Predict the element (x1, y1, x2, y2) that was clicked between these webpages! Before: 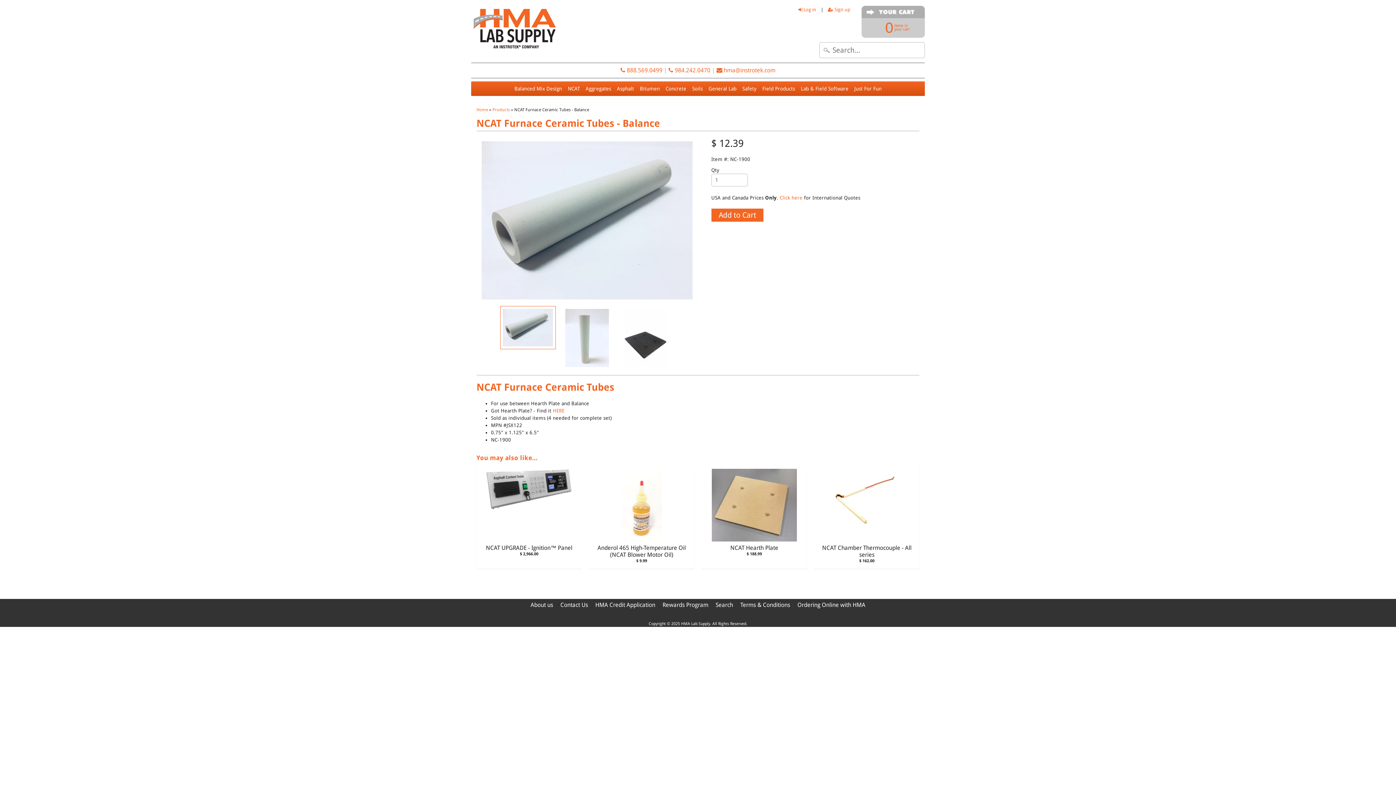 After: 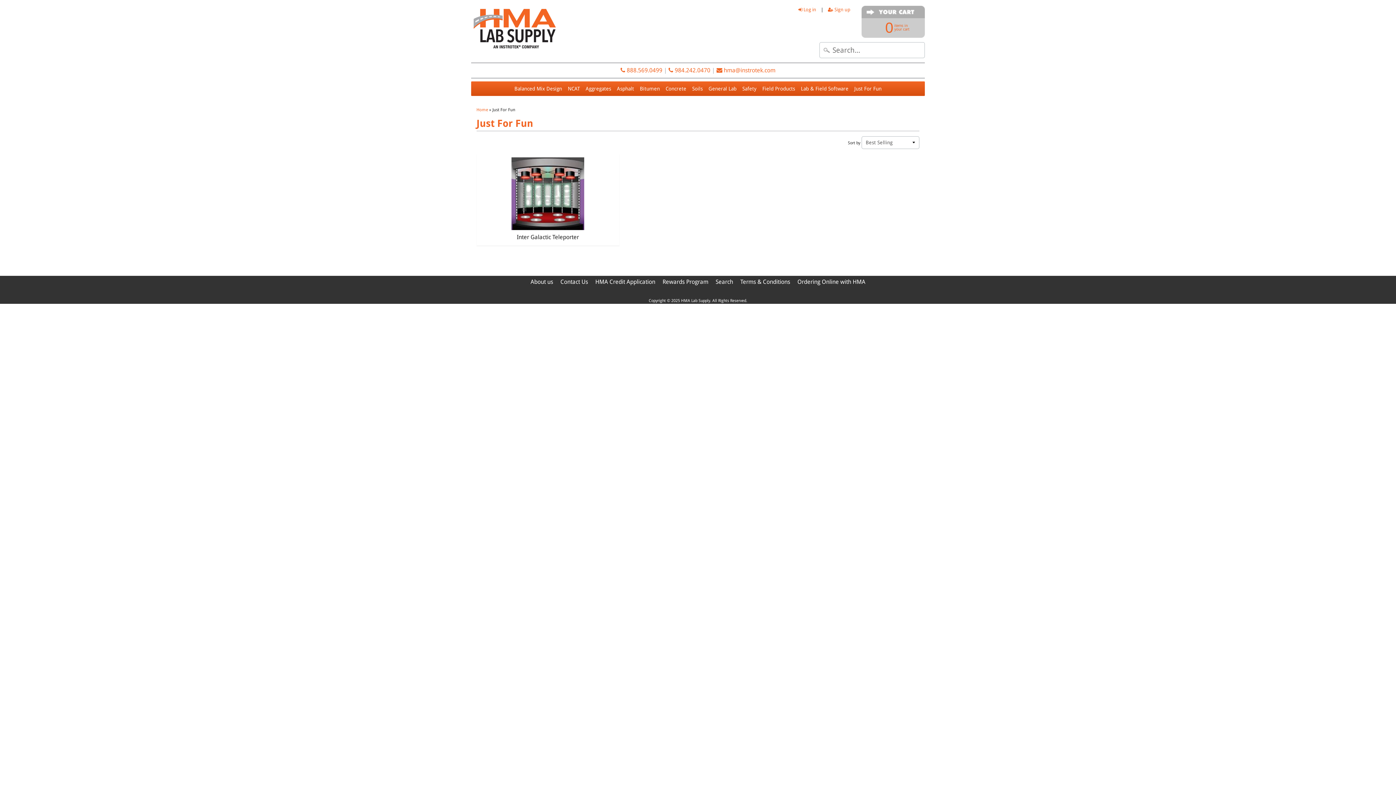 Action: bbox: (851, 81, 884, 95) label: Just For Fun